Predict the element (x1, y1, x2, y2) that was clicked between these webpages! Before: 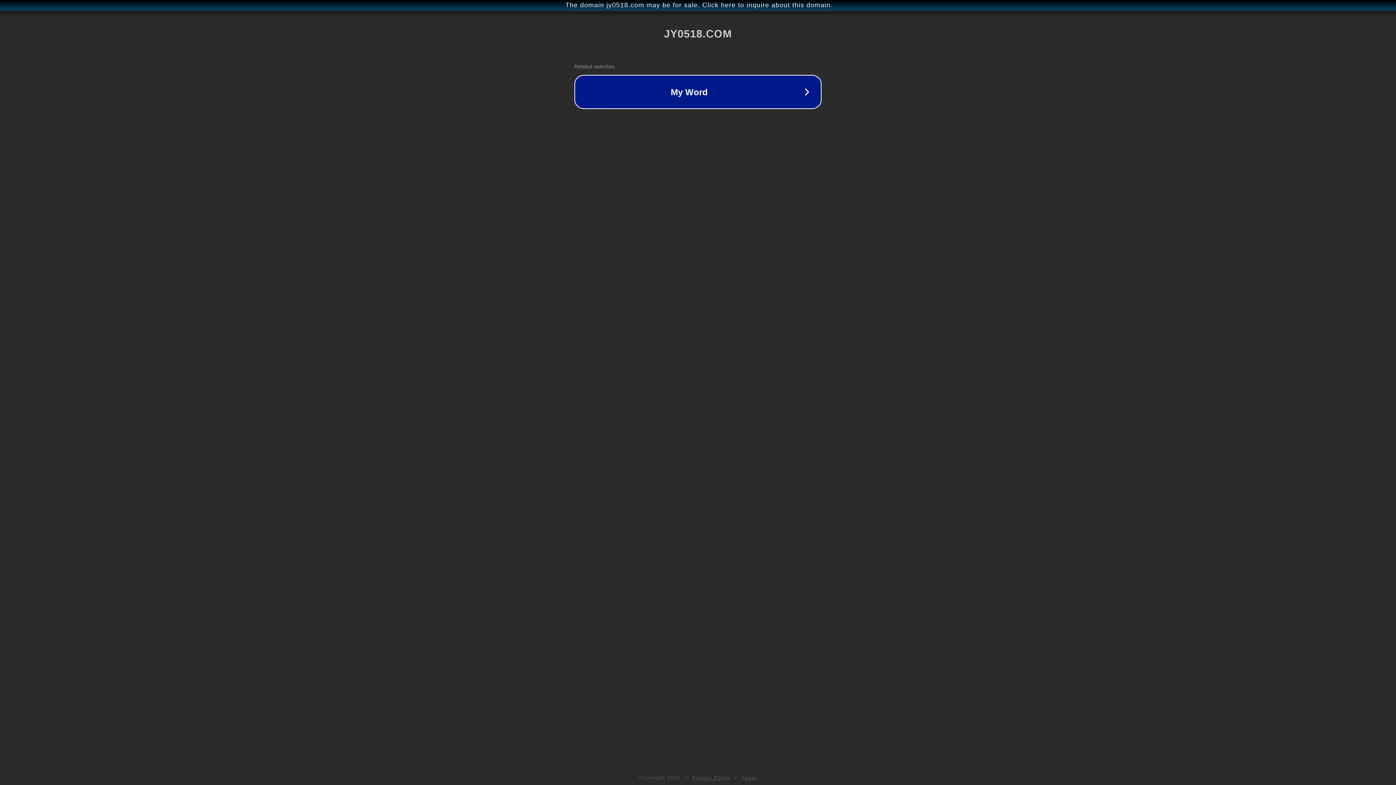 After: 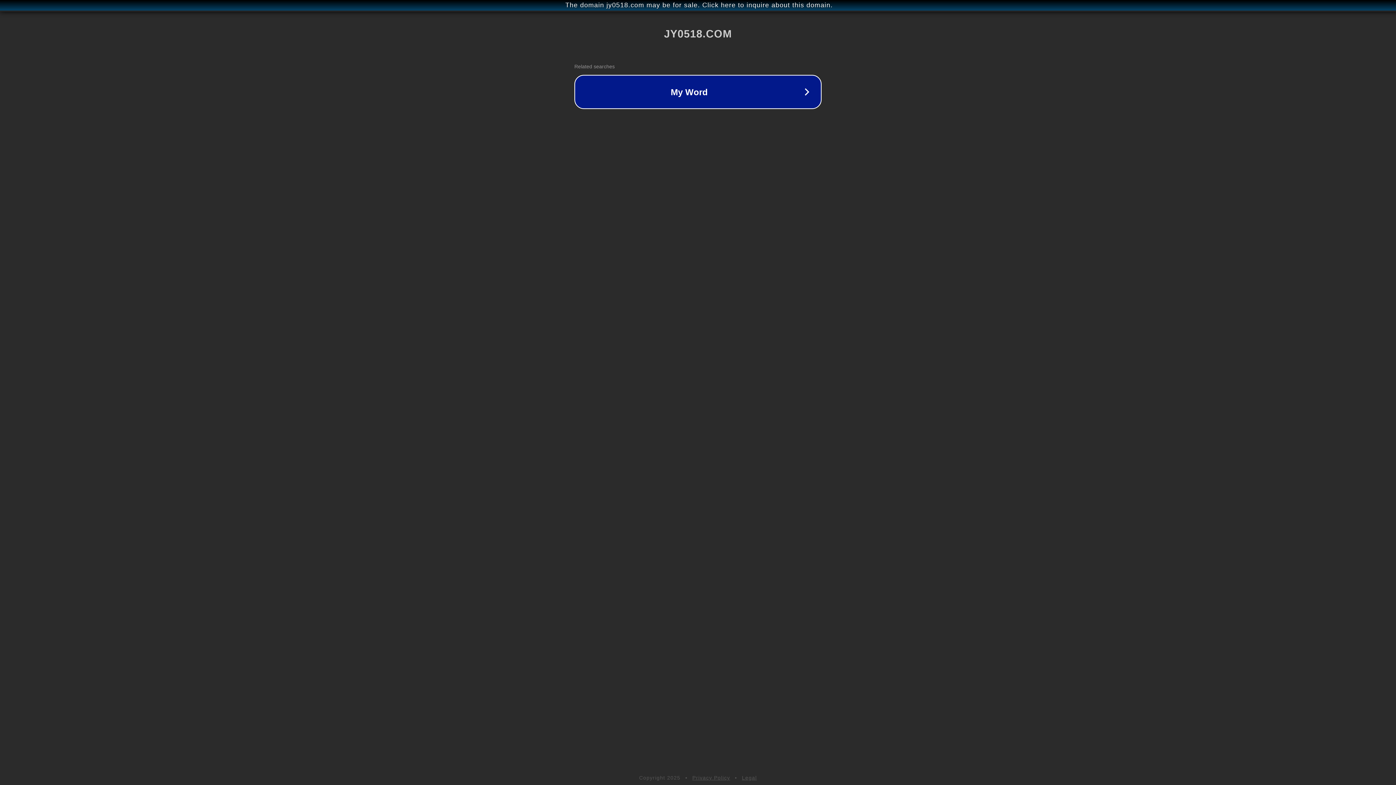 Action: label: Legal bbox: (742, 775, 757, 781)